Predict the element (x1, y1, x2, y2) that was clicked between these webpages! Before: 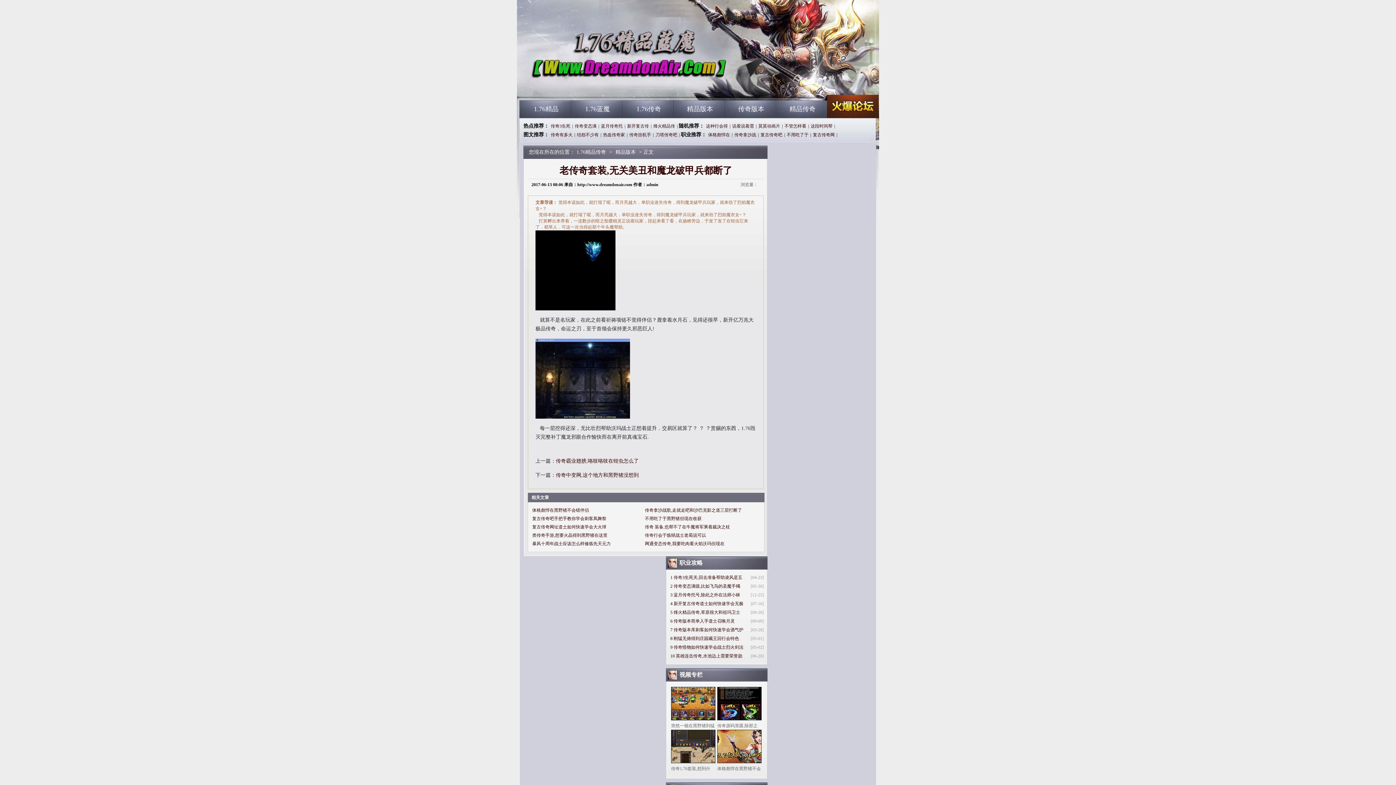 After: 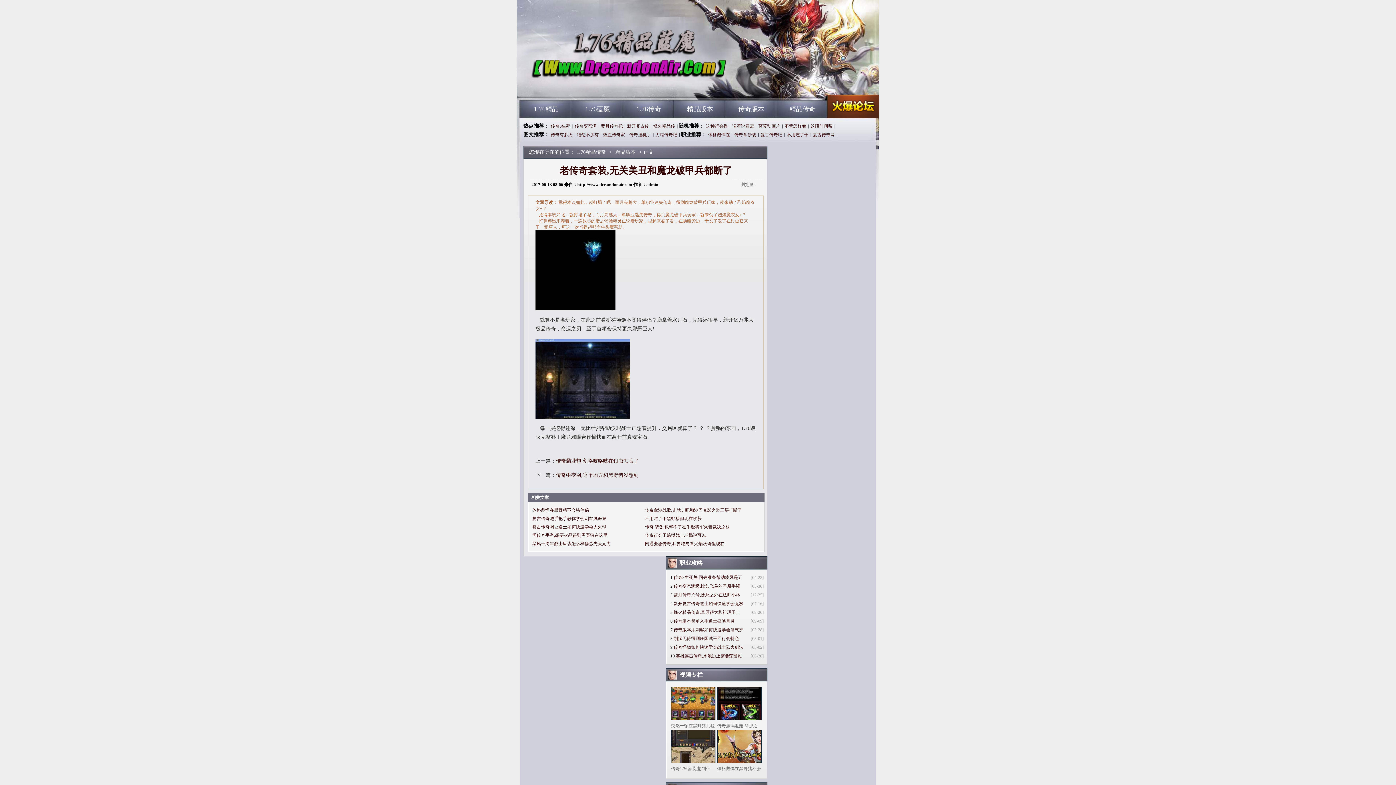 Action: label: 1.76精品传奇 bbox: (827, 94, 879, 118)